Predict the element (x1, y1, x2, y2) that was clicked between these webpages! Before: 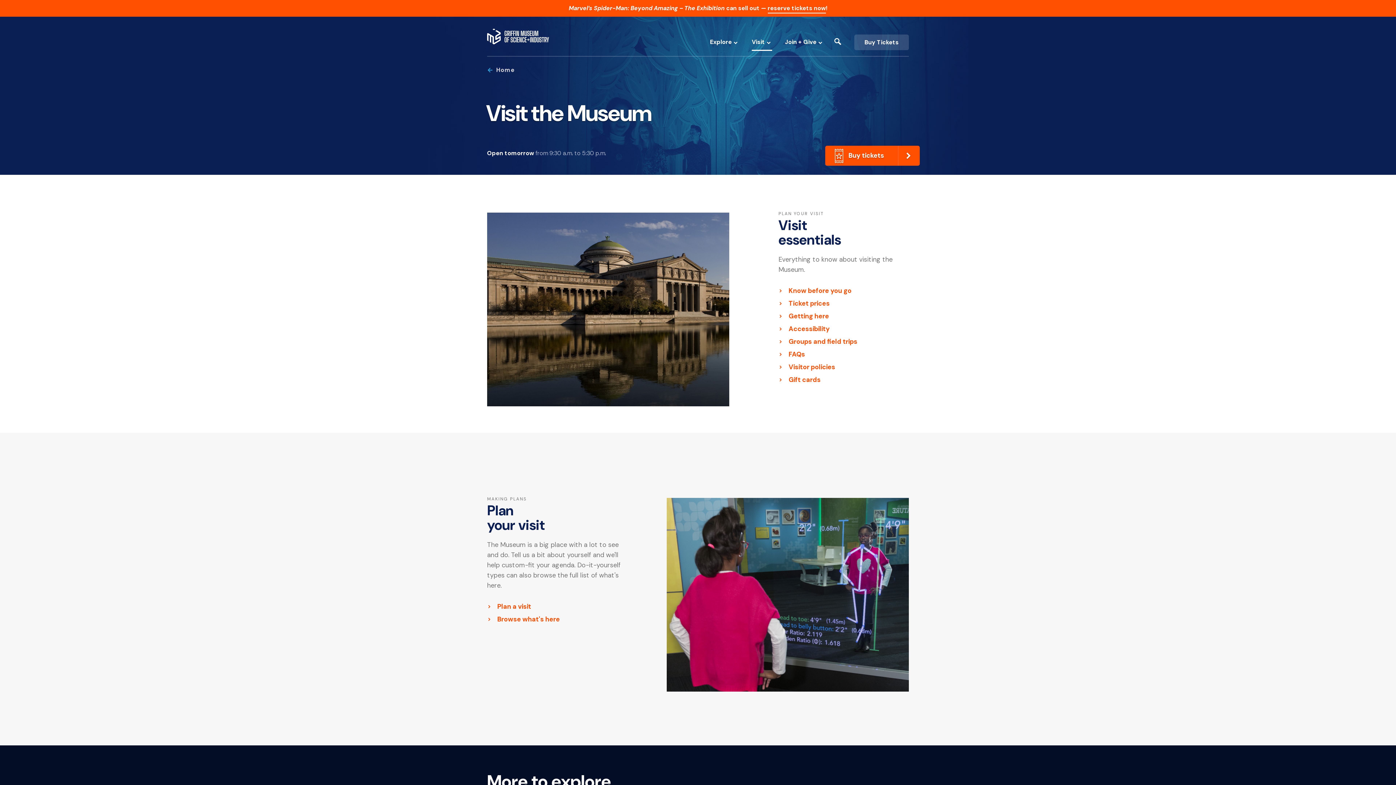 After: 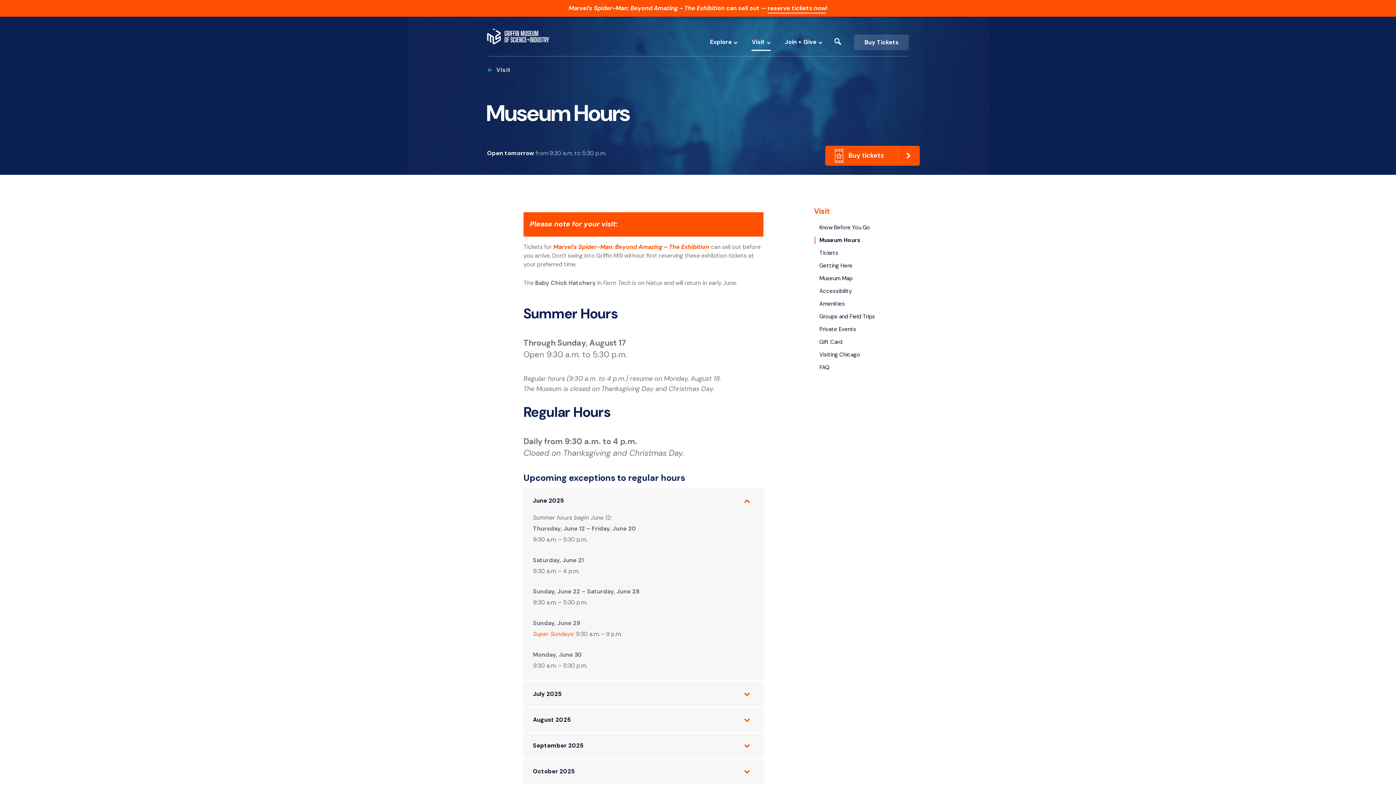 Action: bbox: (487, 149, 606, 157) label: Open tomorrow from 9:30 a.m. to 5:30 p.m.